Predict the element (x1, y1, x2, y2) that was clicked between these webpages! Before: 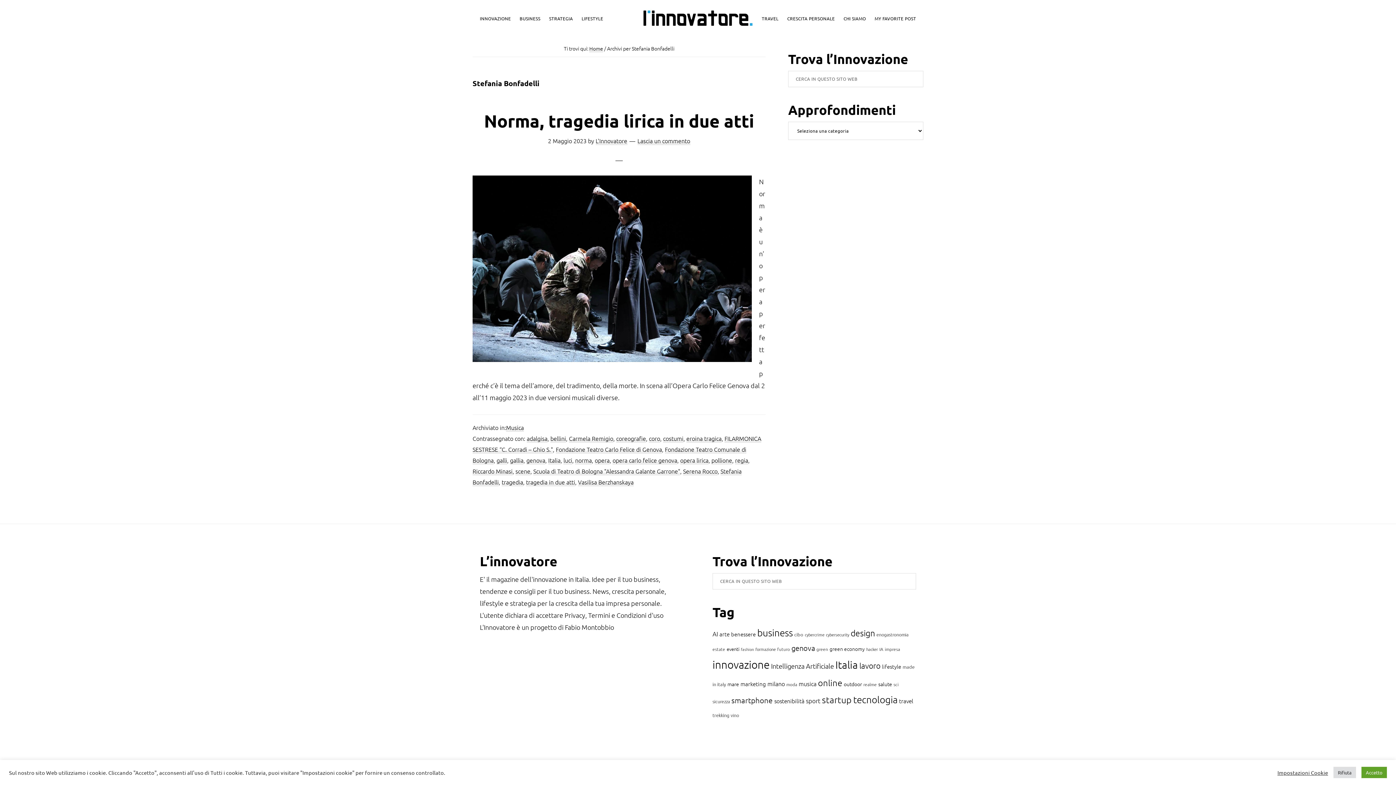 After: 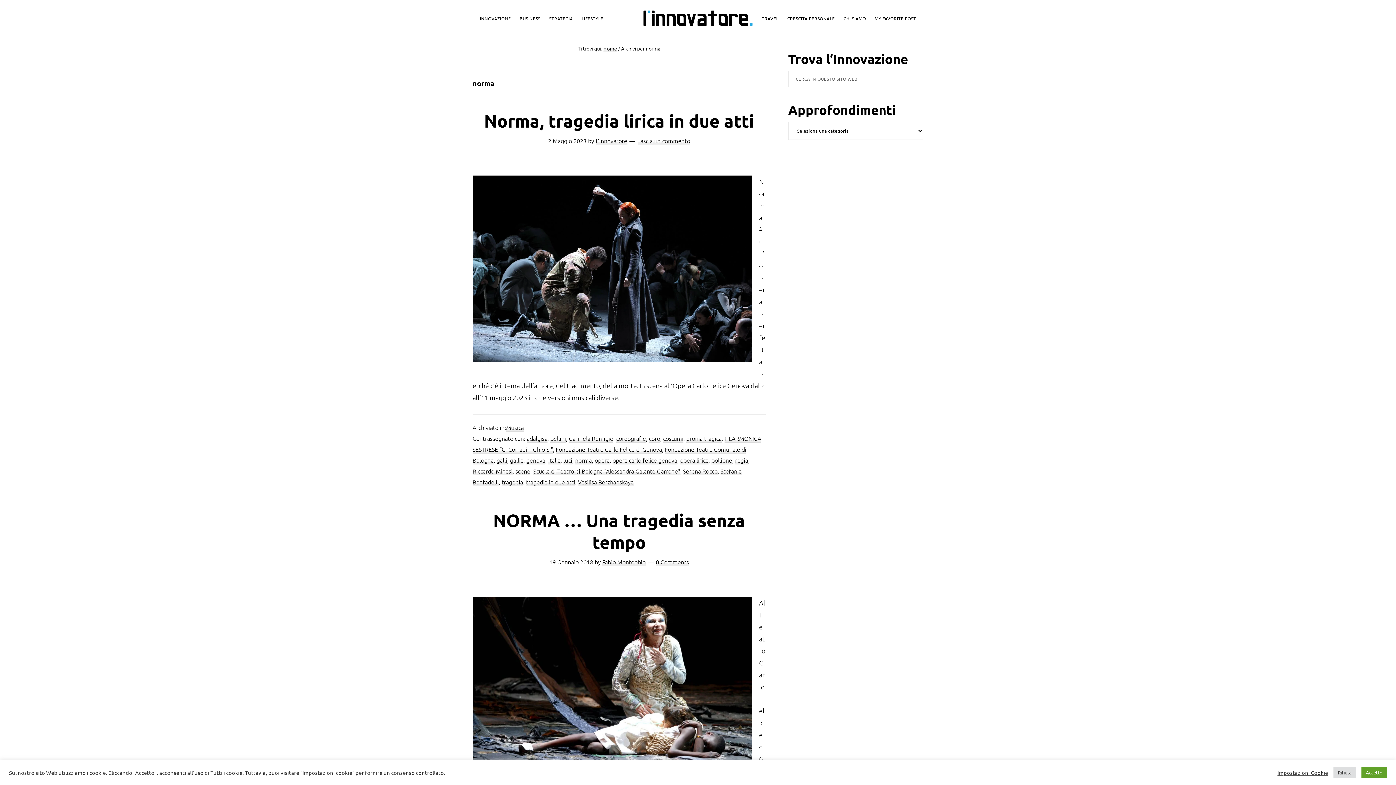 Action: bbox: (575, 456, 592, 464) label: norma